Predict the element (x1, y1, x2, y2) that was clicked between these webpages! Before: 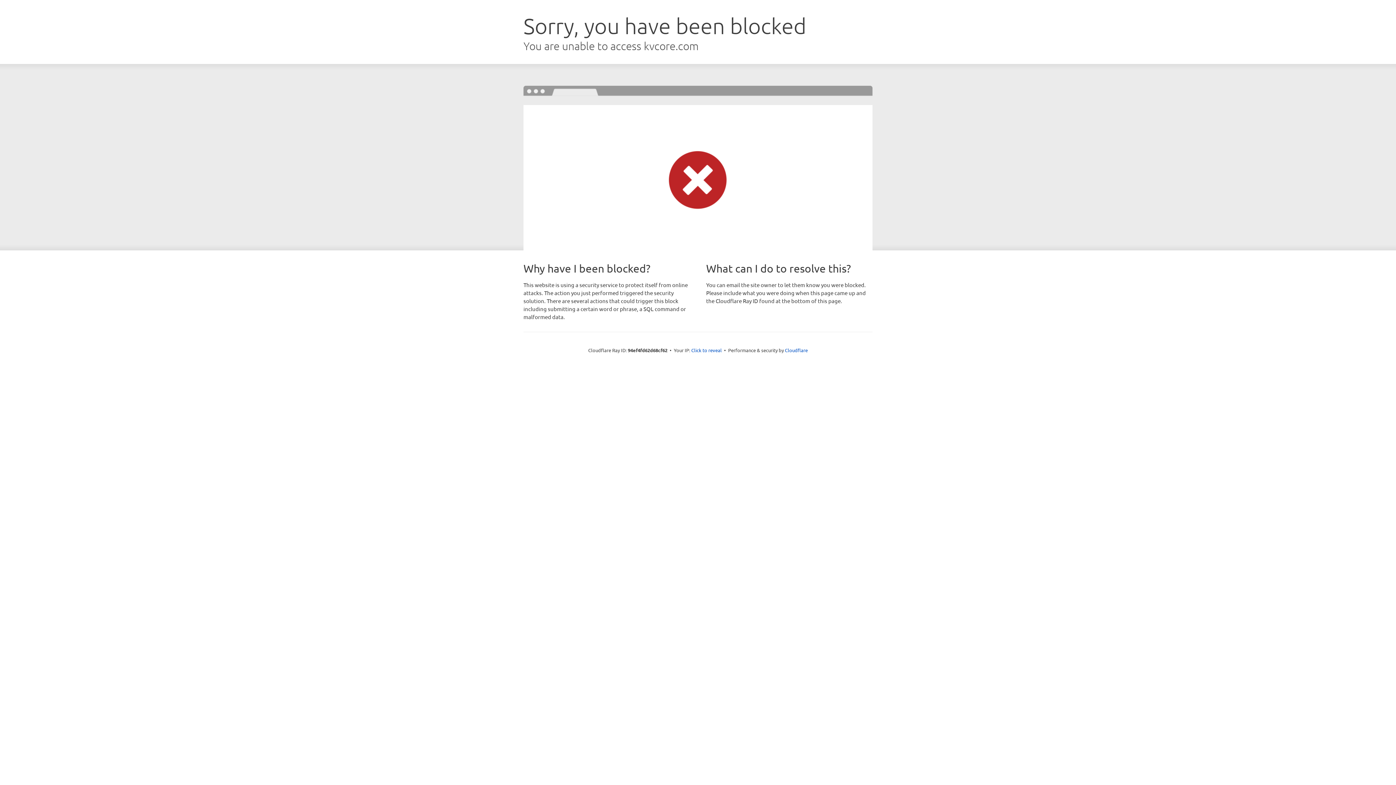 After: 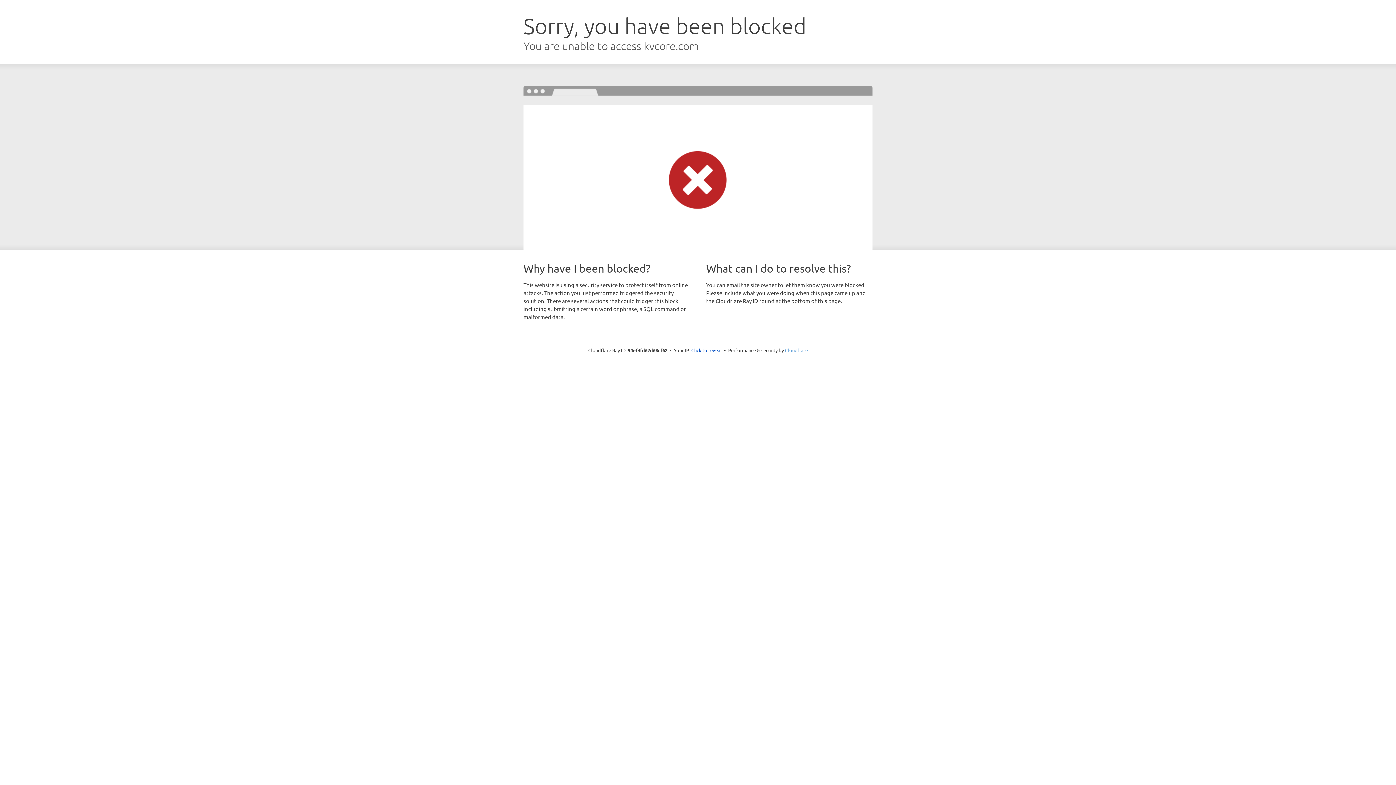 Action: label: Cloudflare bbox: (785, 347, 808, 353)